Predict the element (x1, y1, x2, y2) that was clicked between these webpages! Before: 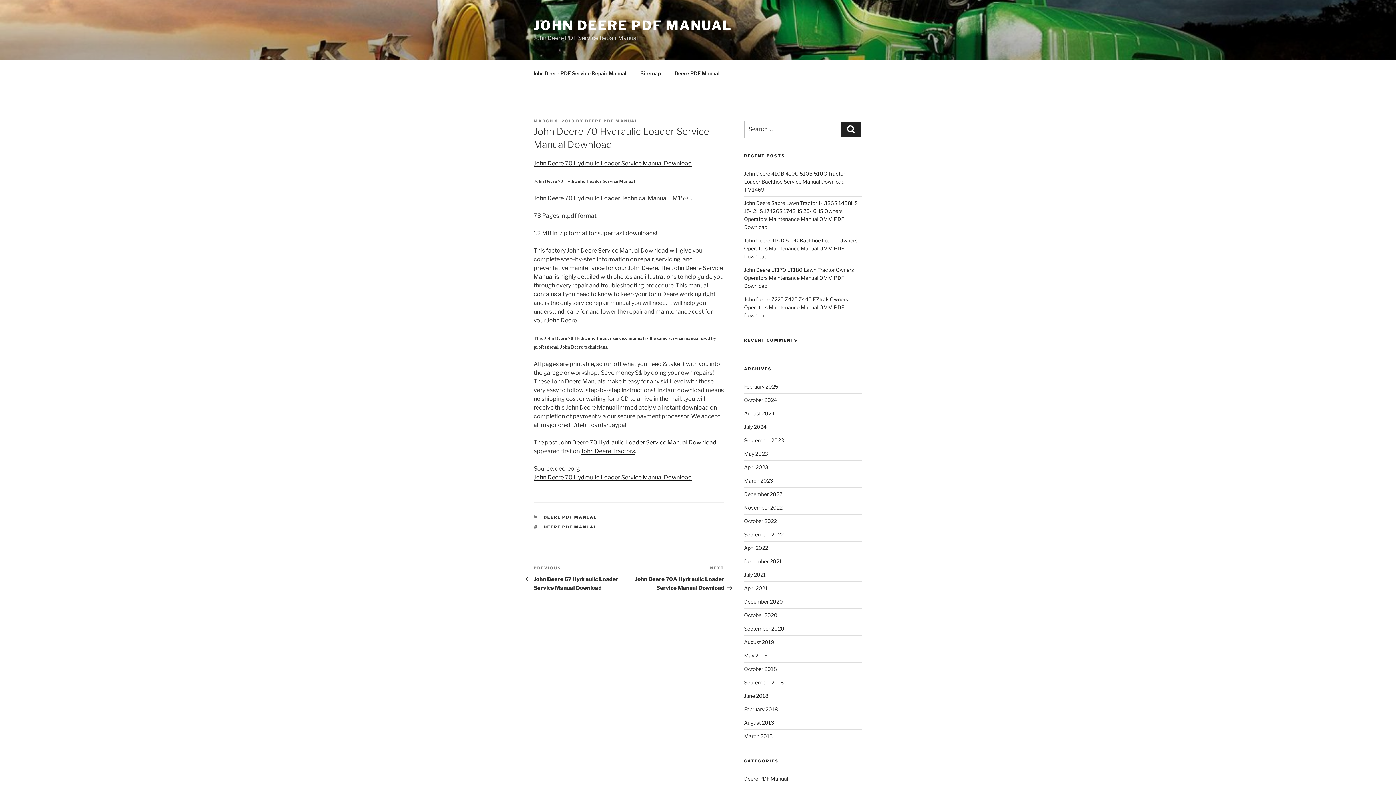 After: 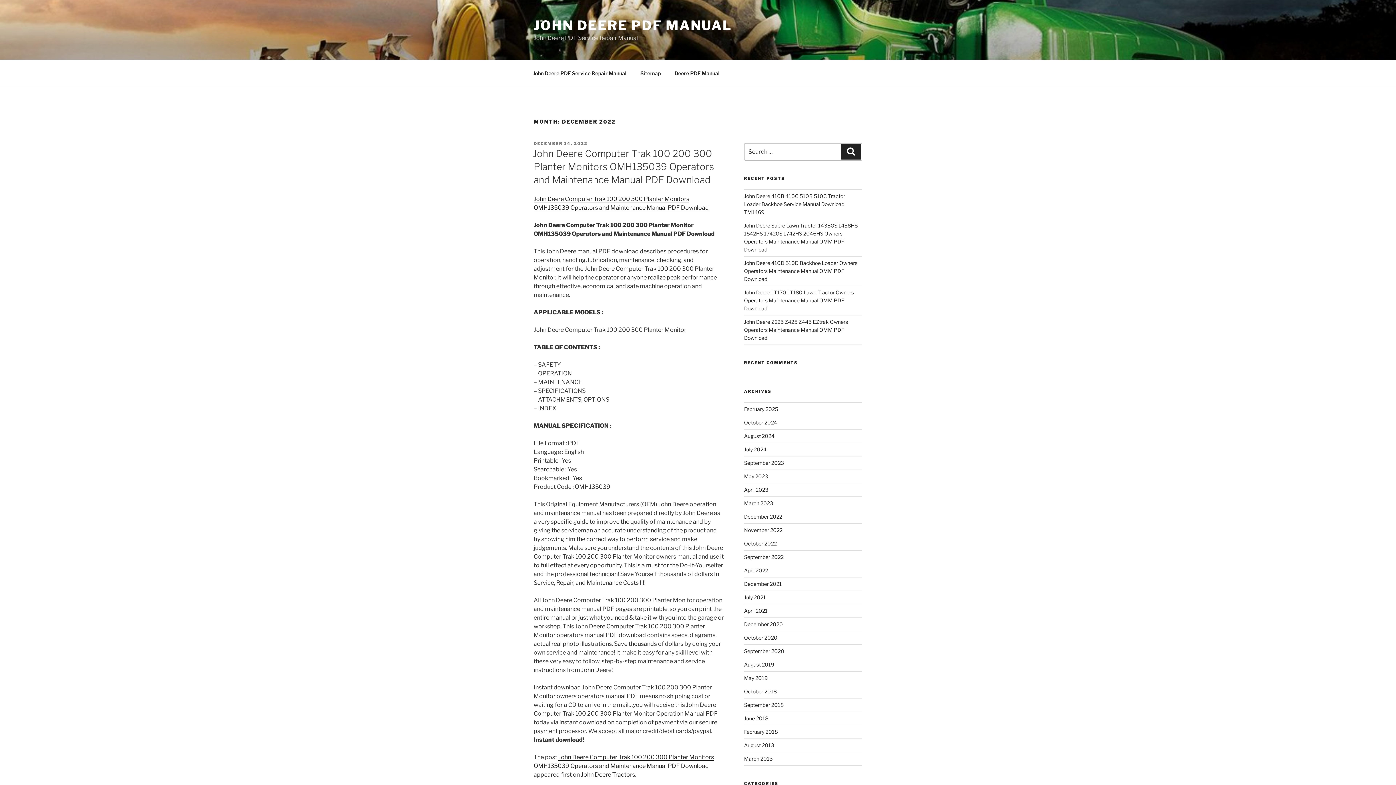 Action: label: December 2022 bbox: (744, 491, 782, 497)